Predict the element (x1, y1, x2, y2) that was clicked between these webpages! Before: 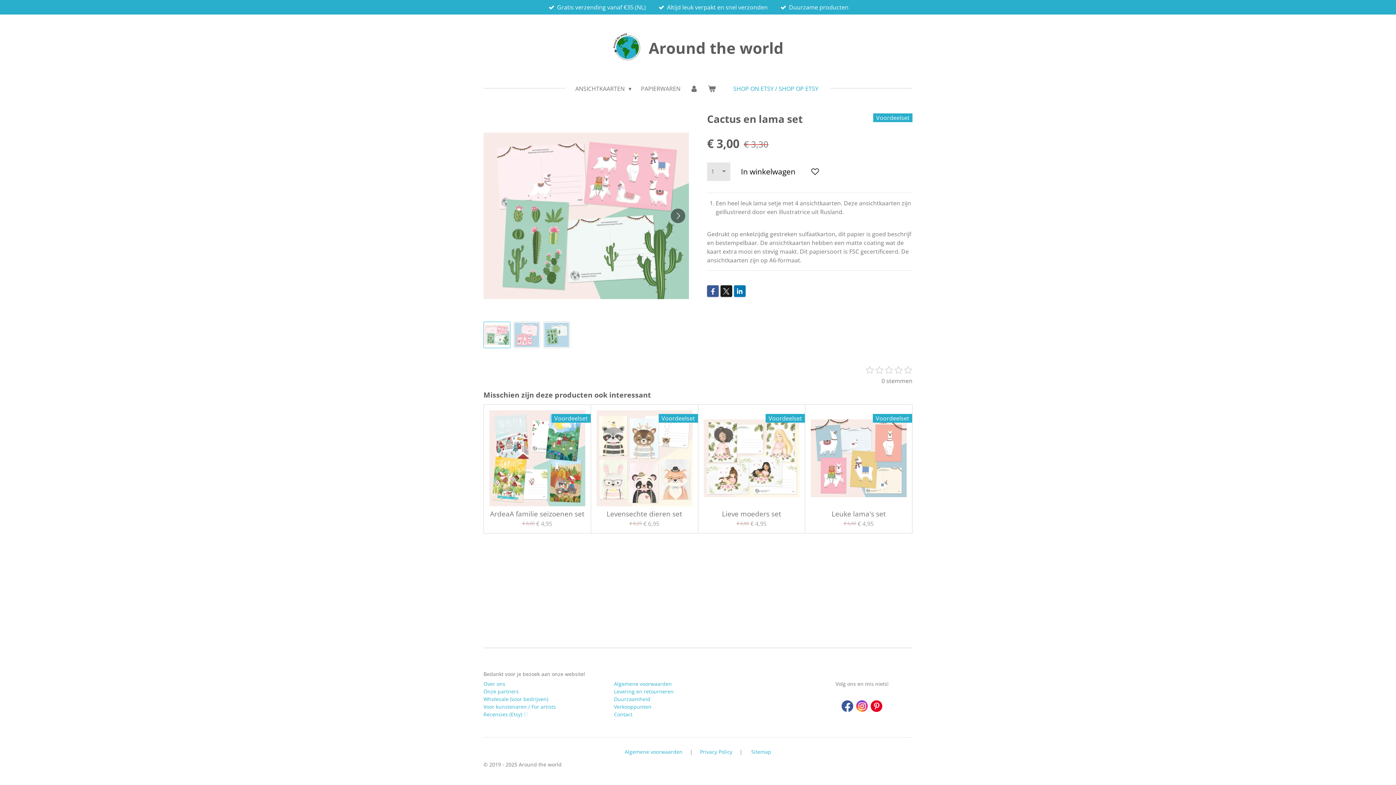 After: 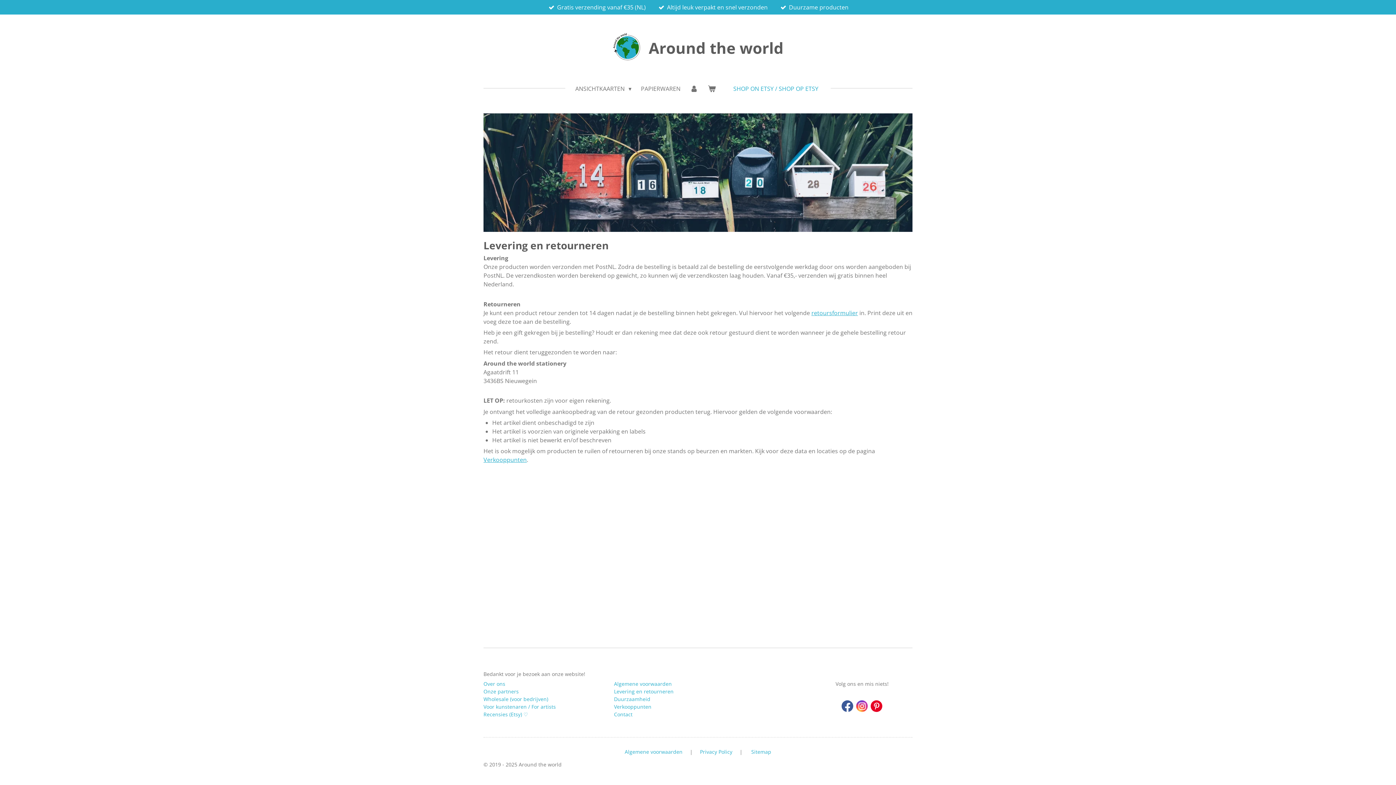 Action: label: Levering en retourneren bbox: (614, 688, 673, 695)